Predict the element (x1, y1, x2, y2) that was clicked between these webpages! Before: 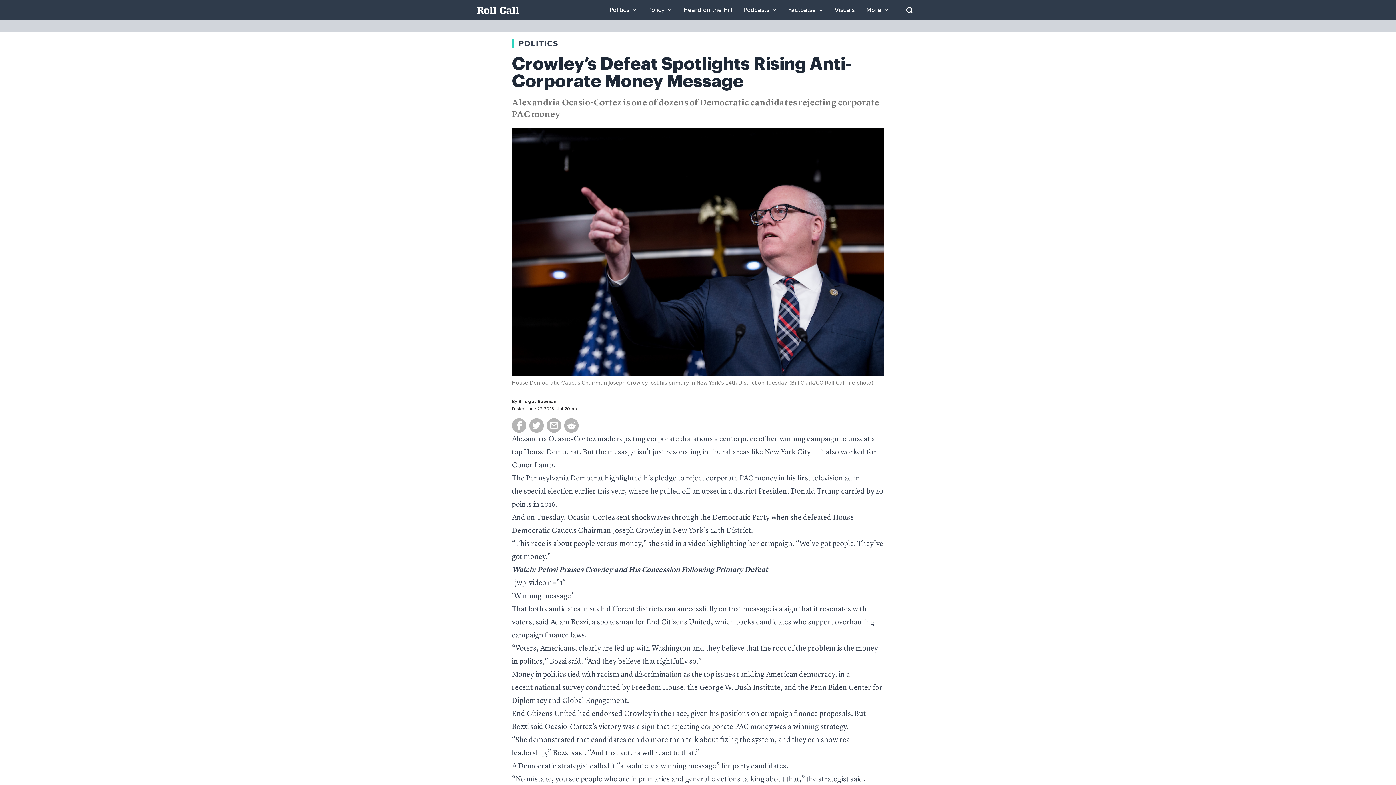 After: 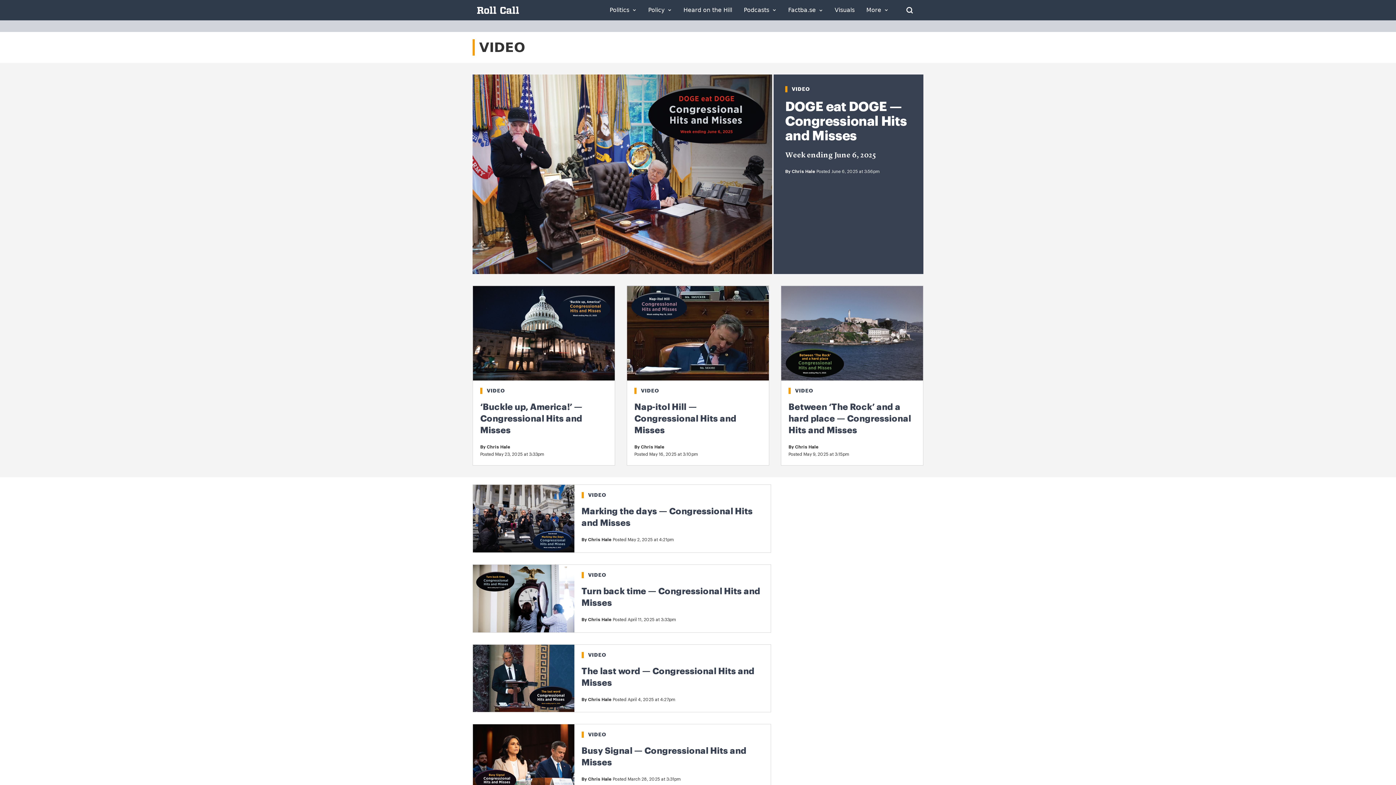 Action: label: Visuals bbox: (834, 7, 854, 13)